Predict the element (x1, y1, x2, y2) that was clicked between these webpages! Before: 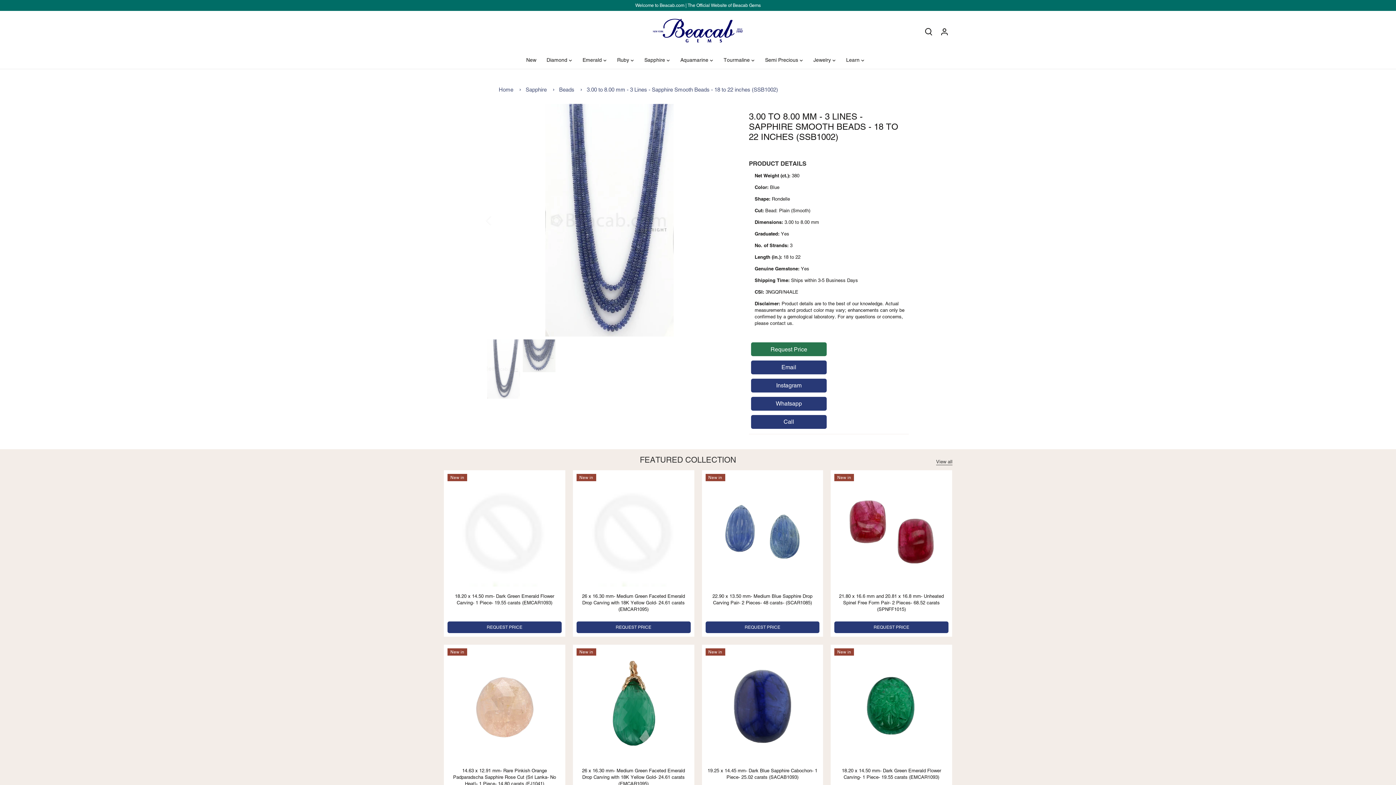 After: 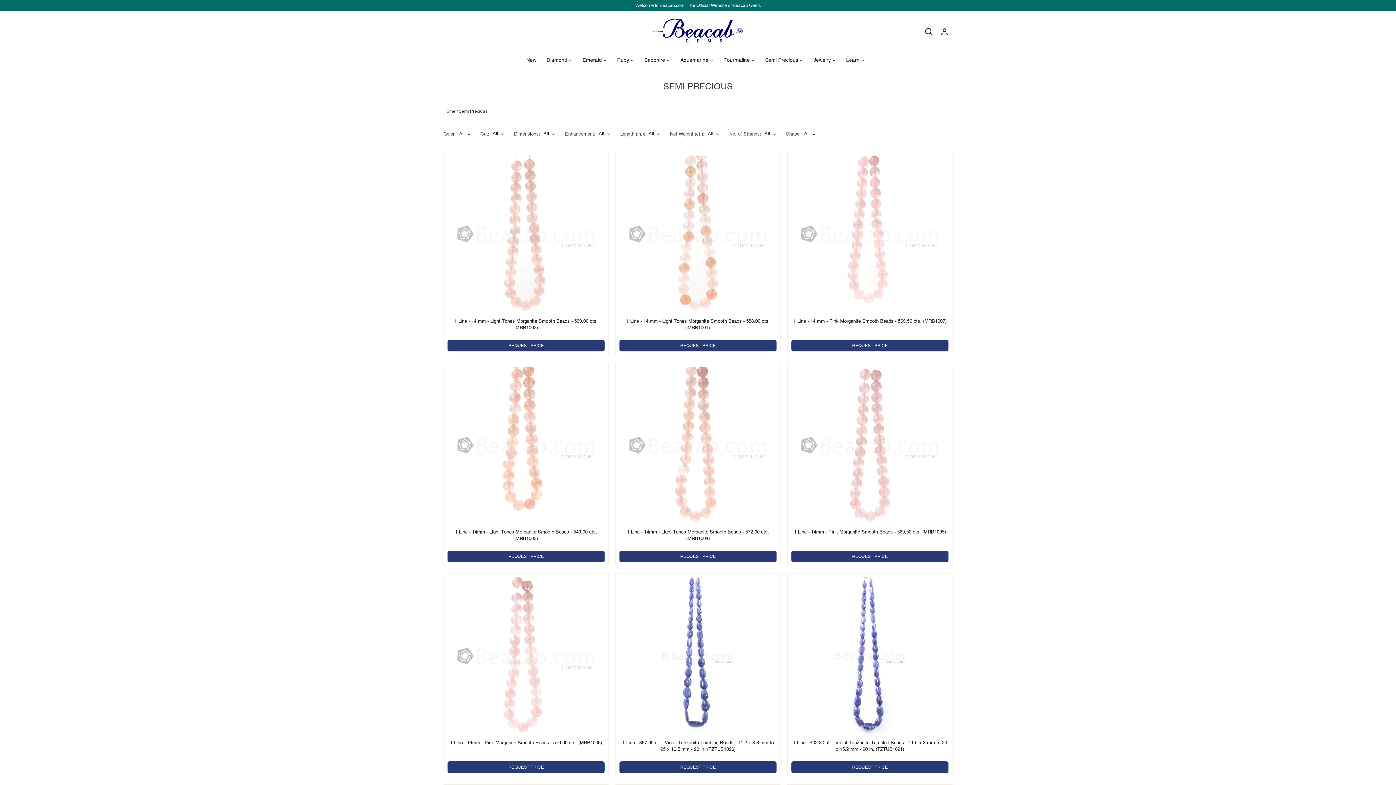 Action: bbox: (760, 51, 803, 68) label: Semi Precious